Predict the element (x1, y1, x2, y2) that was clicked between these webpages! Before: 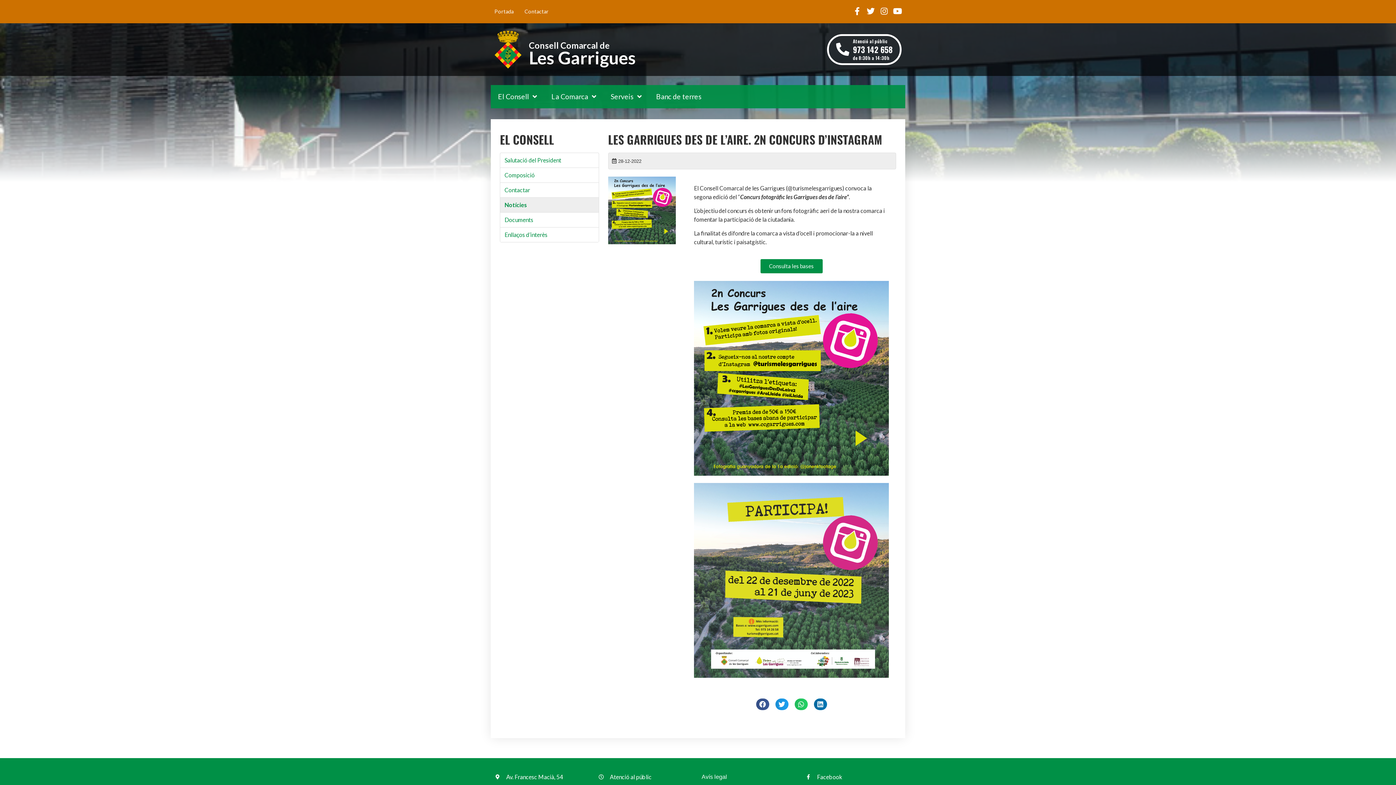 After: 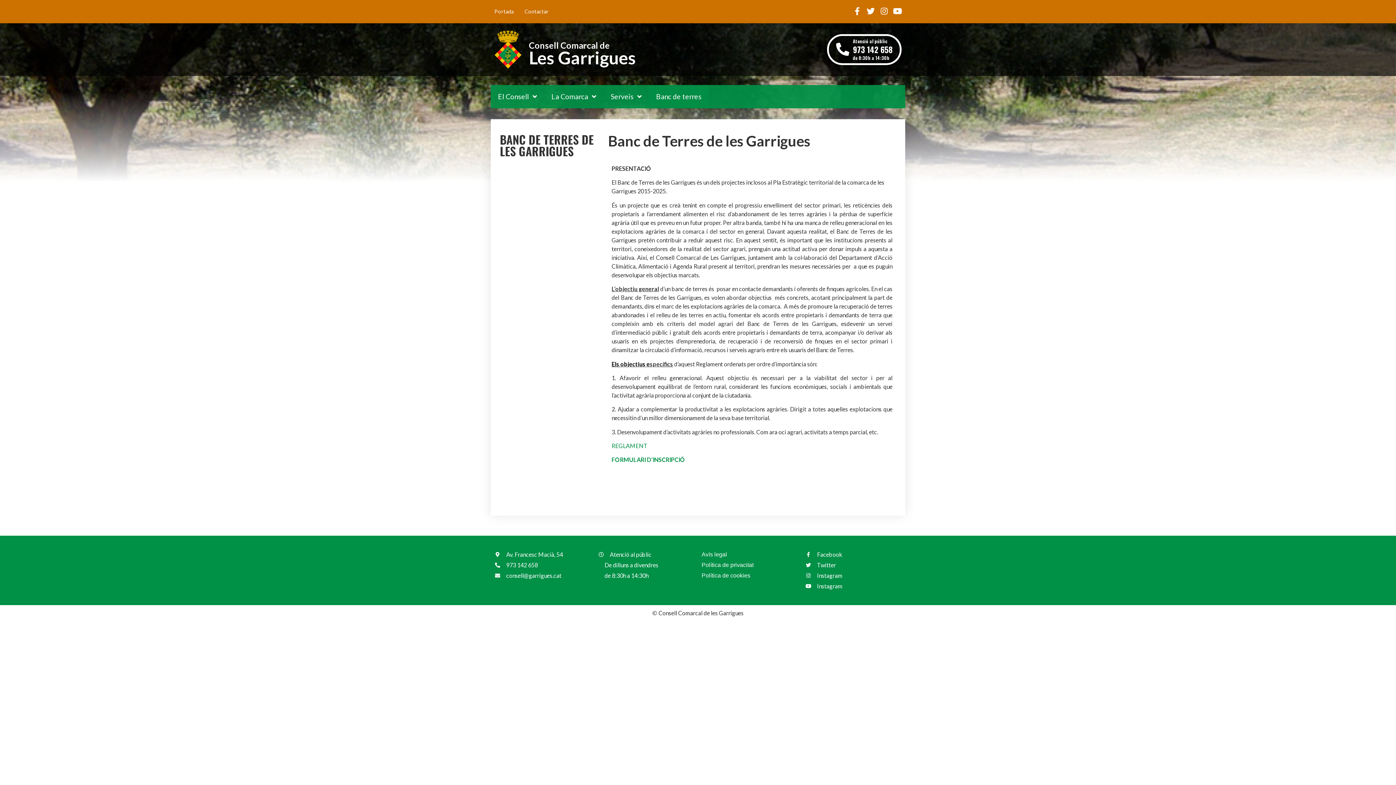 Action: label: Banc de terres bbox: (649, 84, 709, 108)